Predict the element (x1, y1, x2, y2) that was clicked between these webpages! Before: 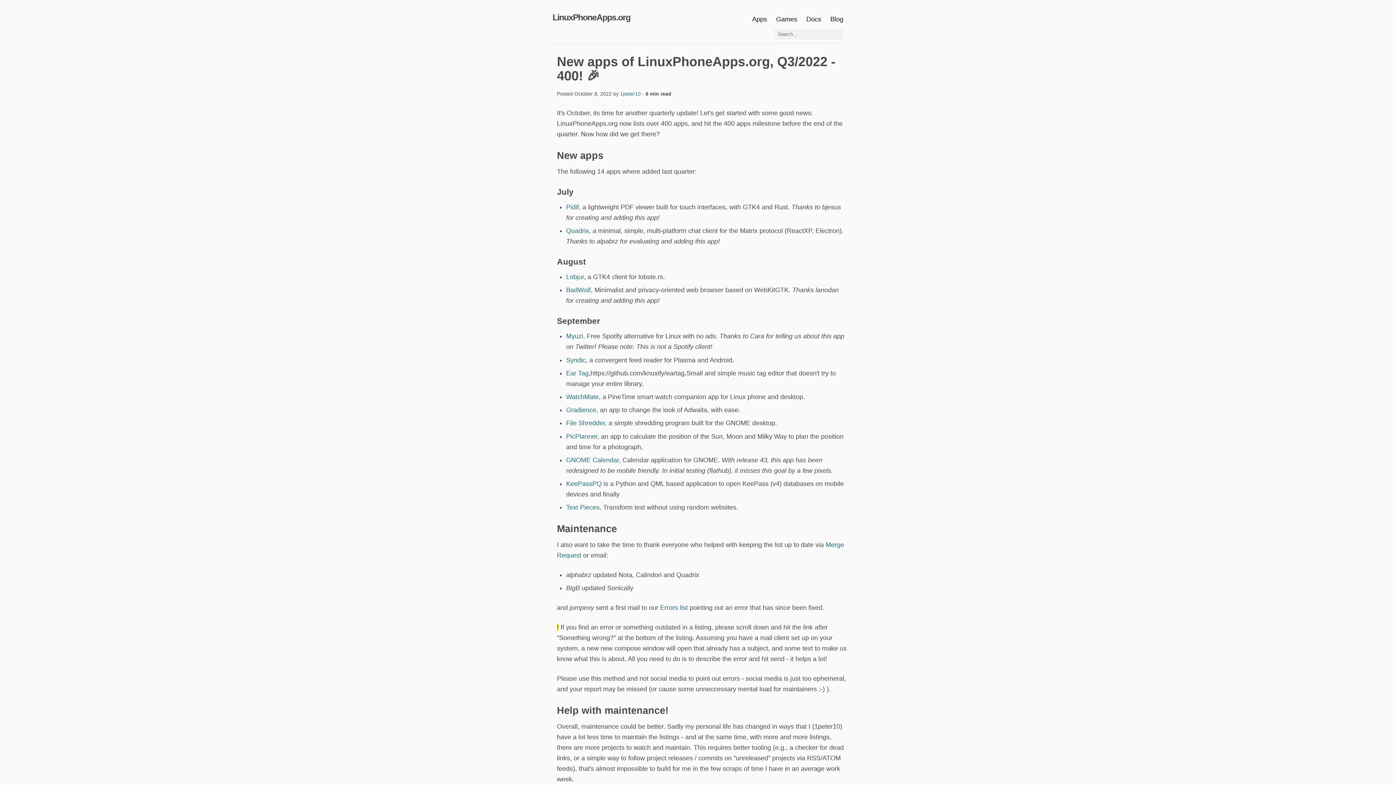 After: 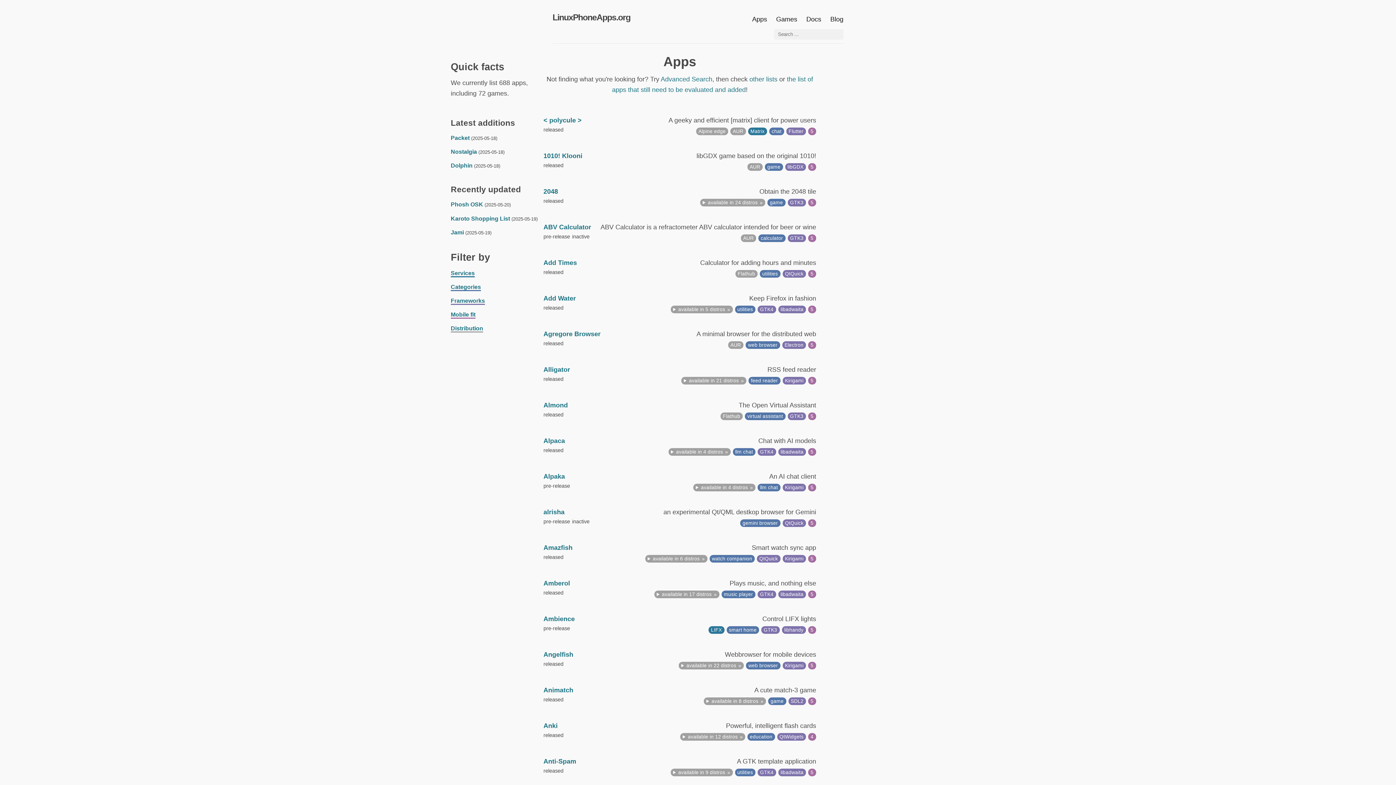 Action: label: Apps bbox: (752, 15, 767, 22)